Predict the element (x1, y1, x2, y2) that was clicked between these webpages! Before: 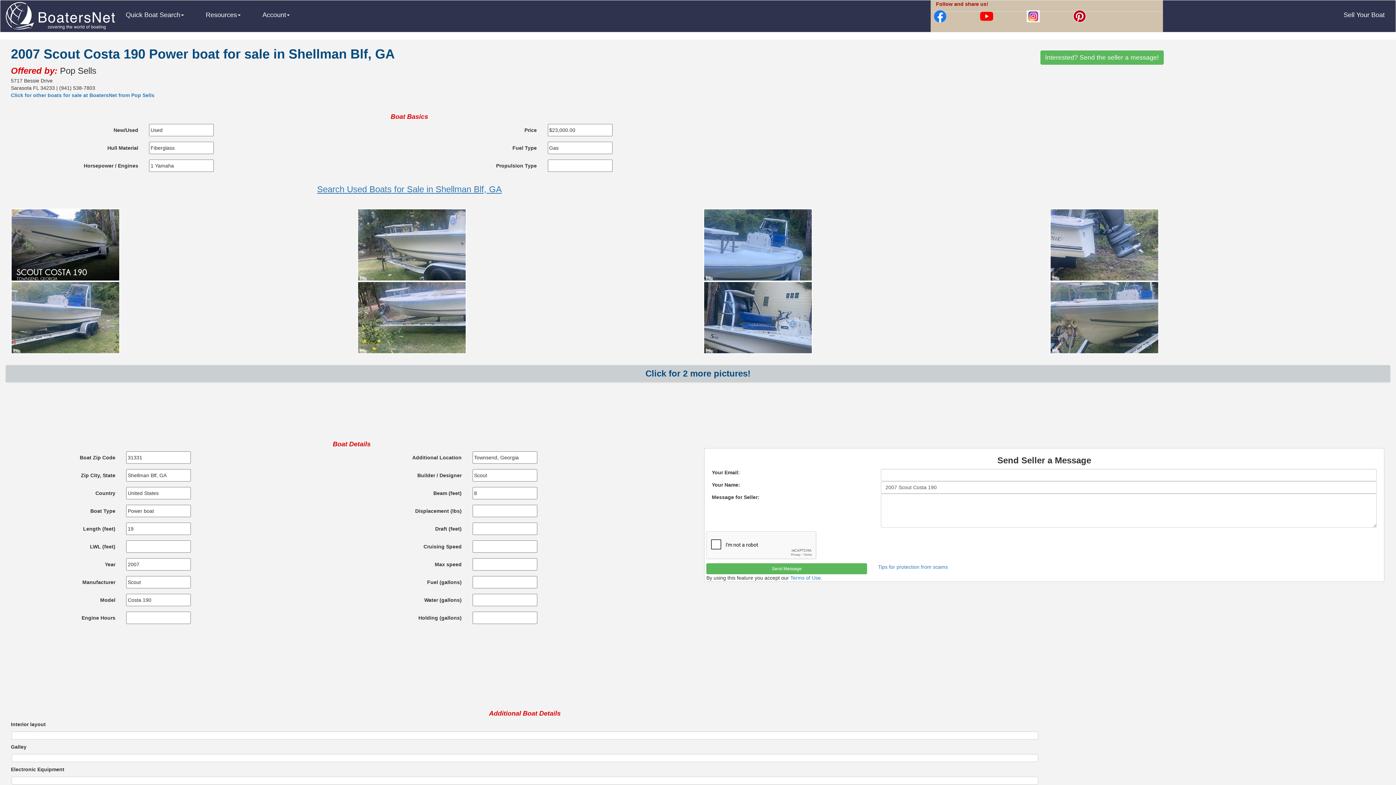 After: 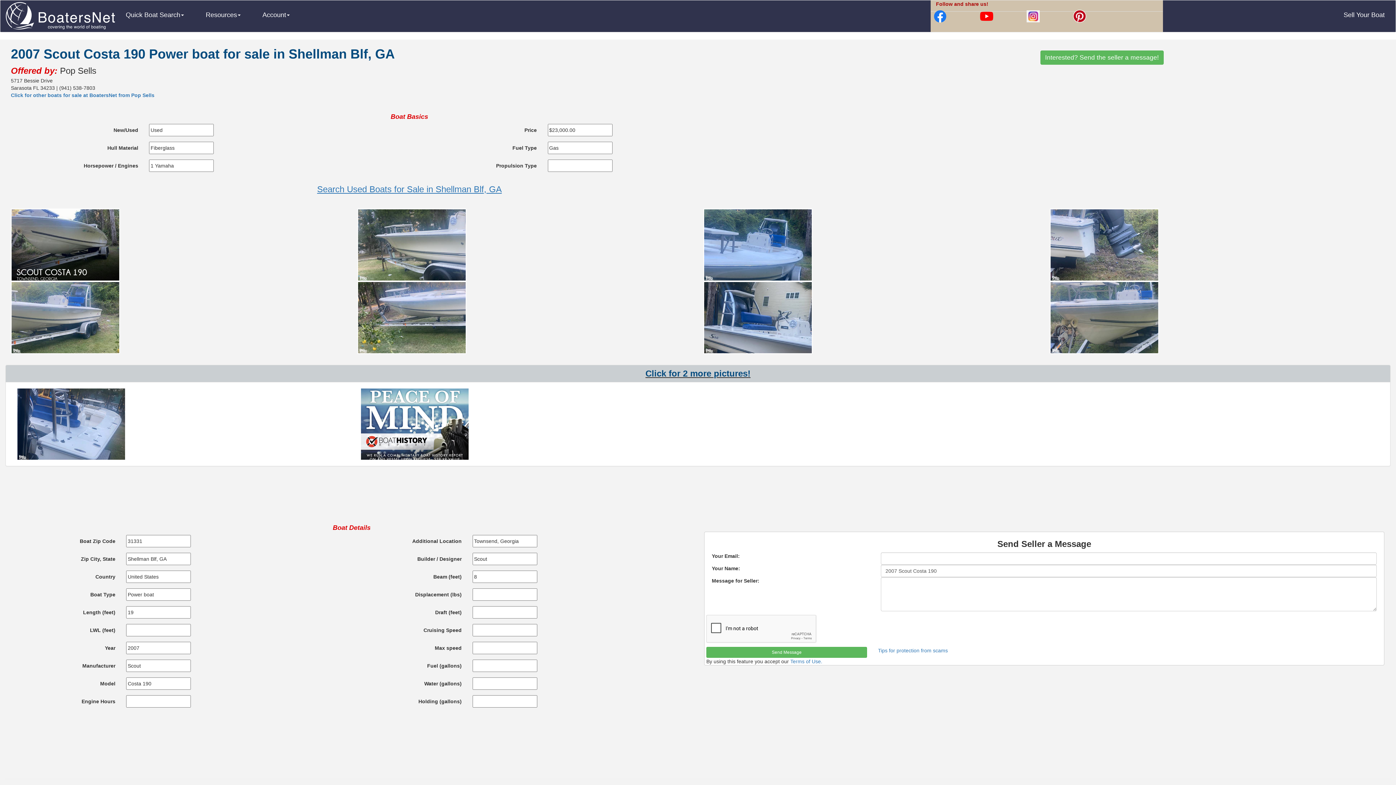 Action: bbox: (645, 371, 750, 377) label: Click for 2 more pictures!